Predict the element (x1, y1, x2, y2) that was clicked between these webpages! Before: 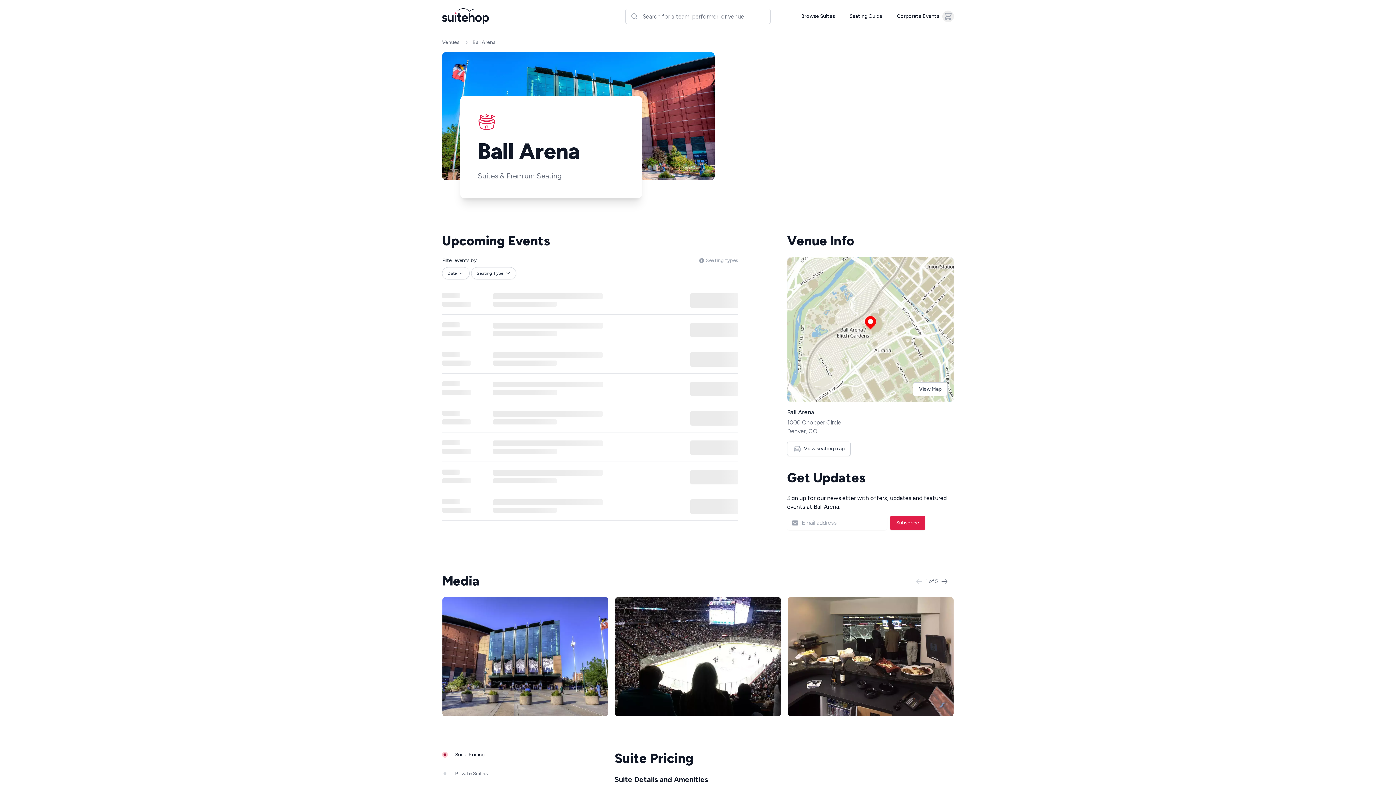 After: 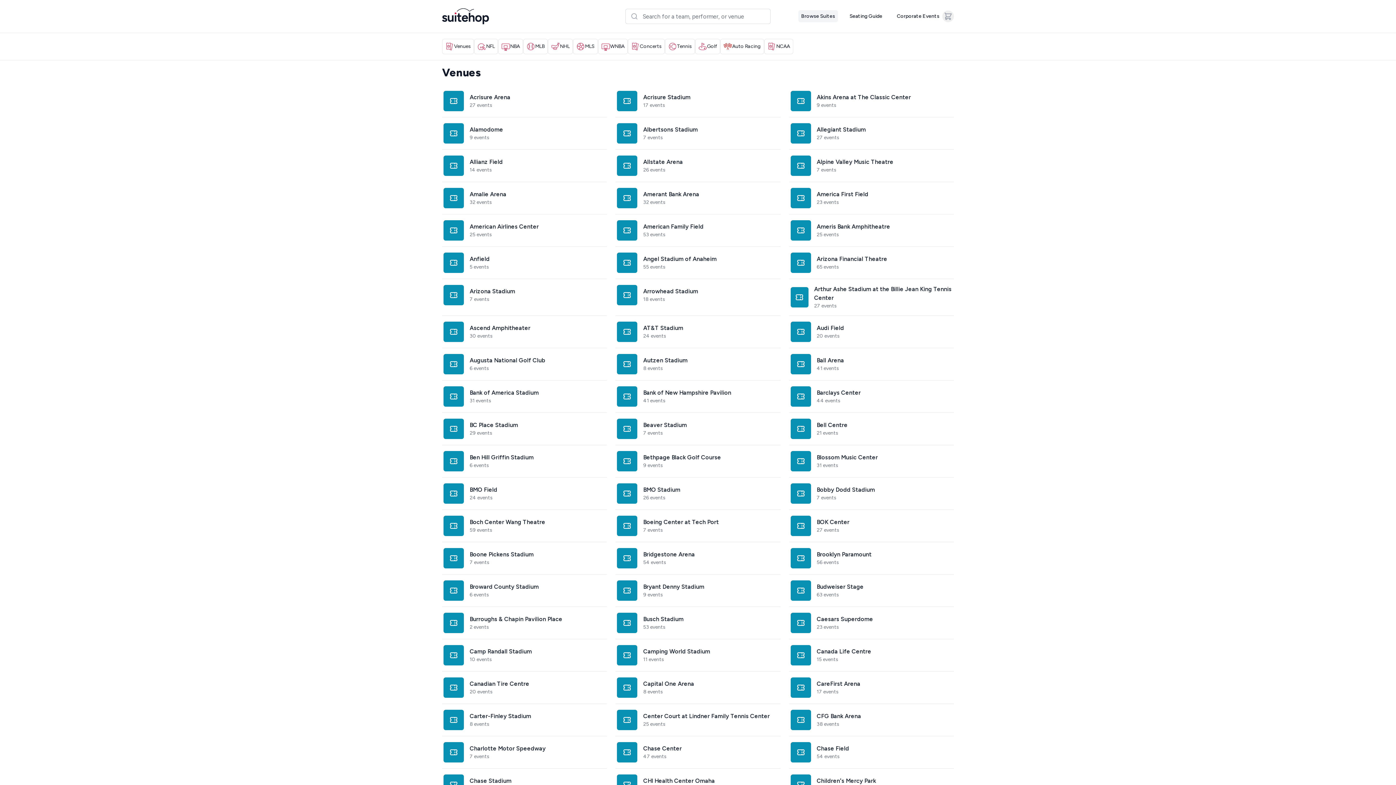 Action: label: Browse Suites bbox: (798, 10, 838, 22)